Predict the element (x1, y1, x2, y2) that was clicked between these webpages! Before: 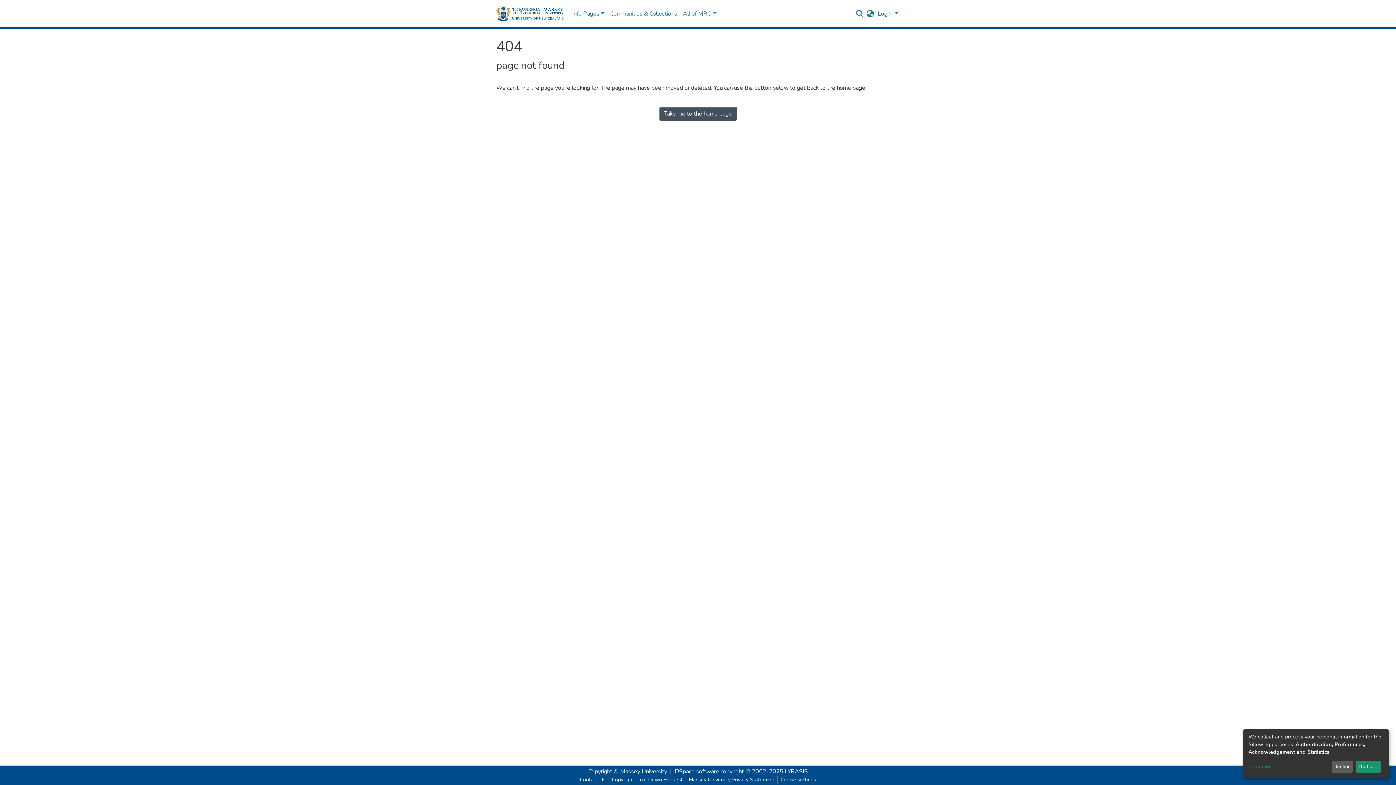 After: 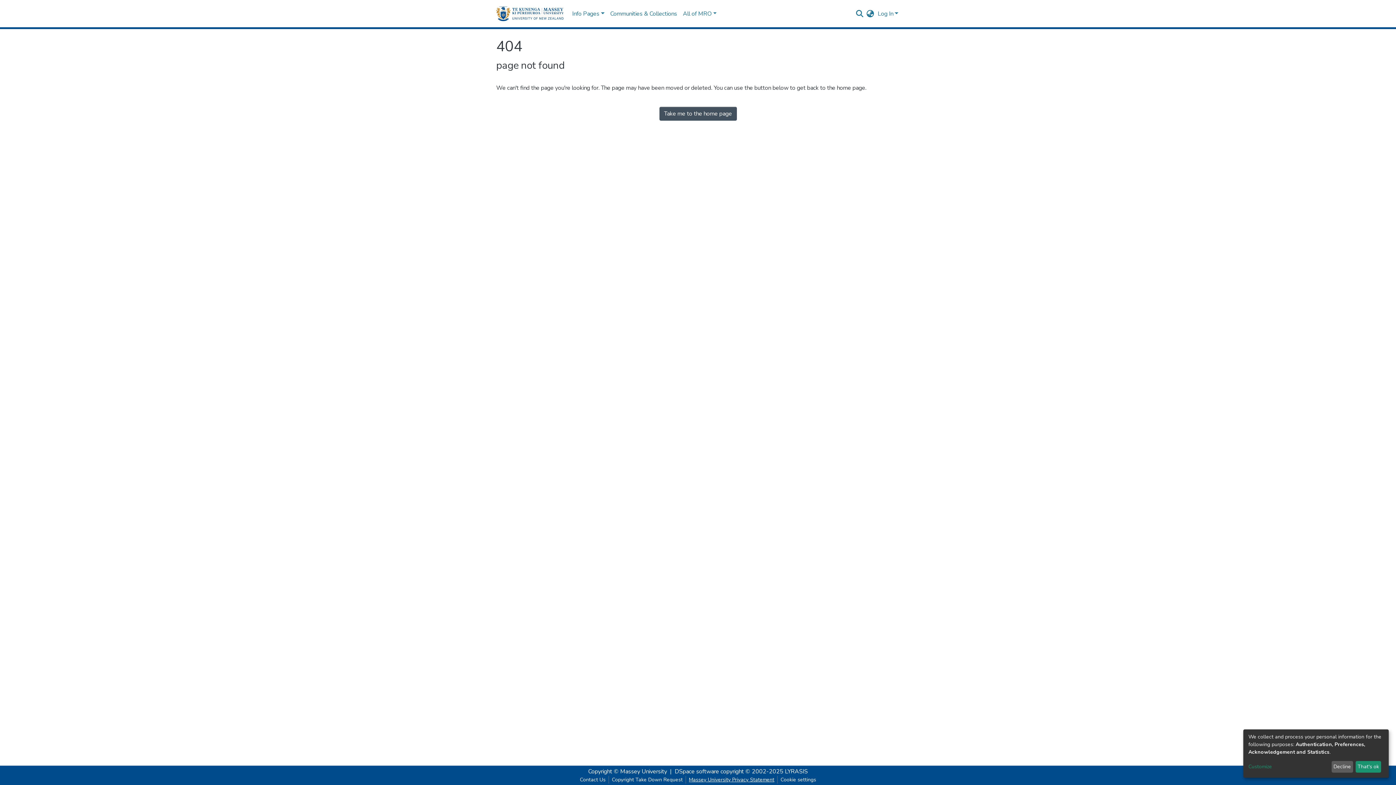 Action: label: Massey University Privacy Statement bbox: (686, 776, 777, 784)